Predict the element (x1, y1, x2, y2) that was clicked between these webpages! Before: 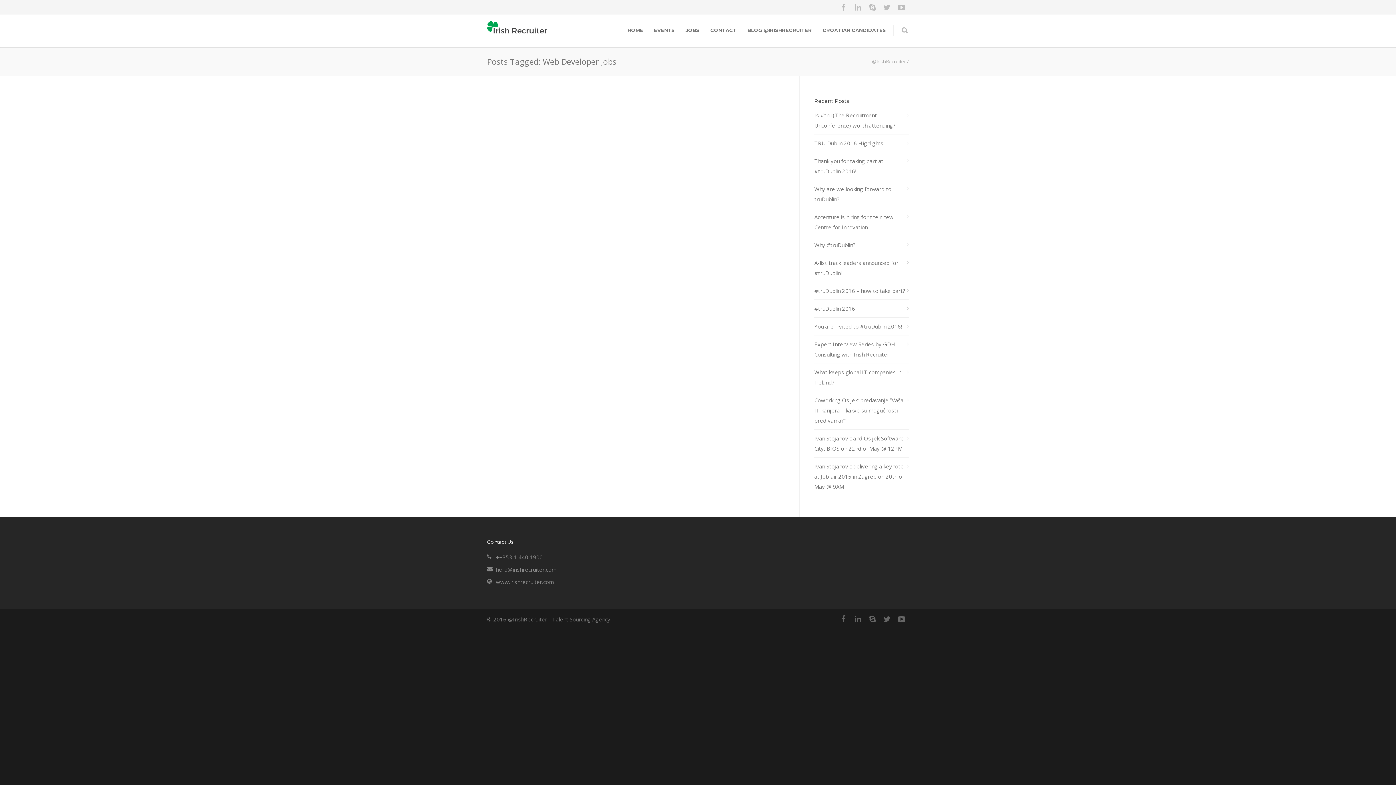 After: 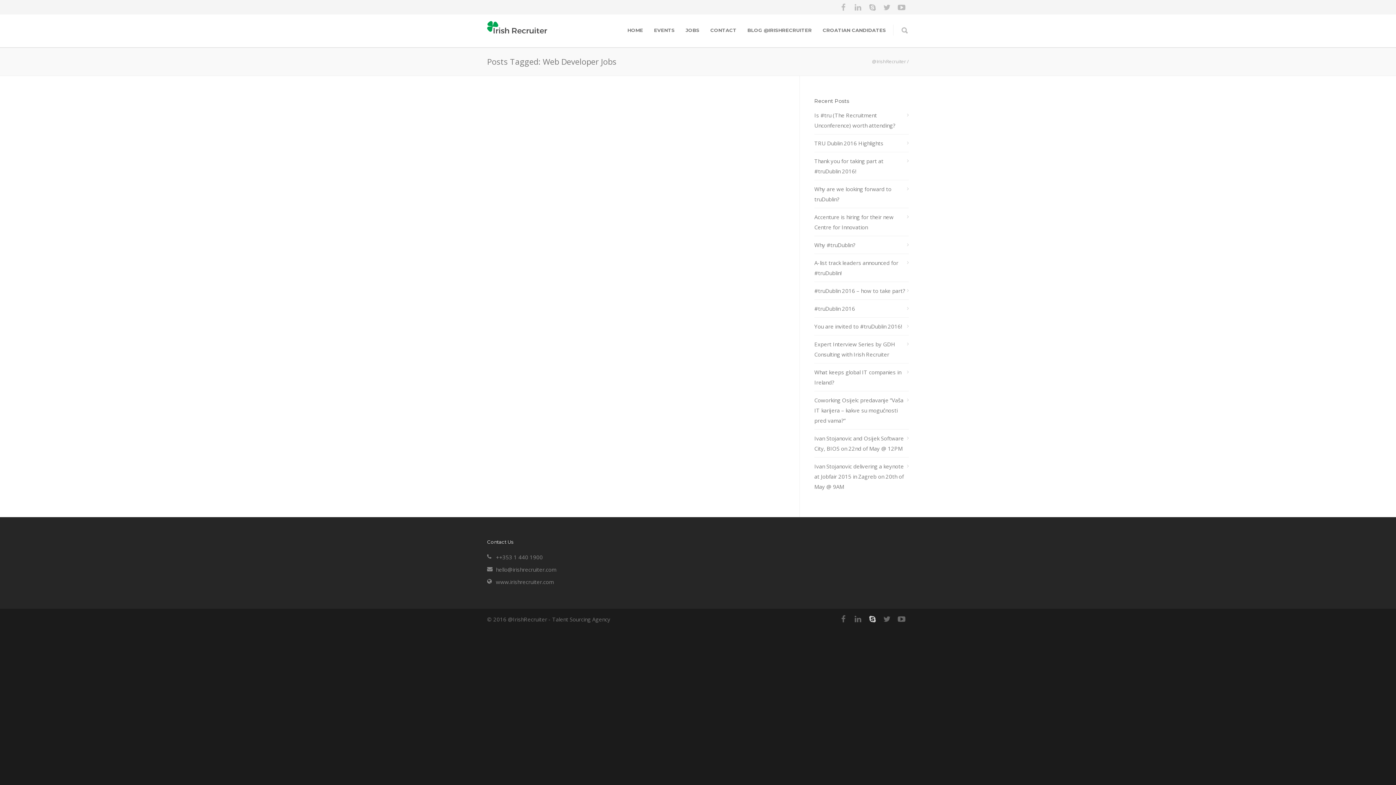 Action: bbox: (865, 612, 880, 626)